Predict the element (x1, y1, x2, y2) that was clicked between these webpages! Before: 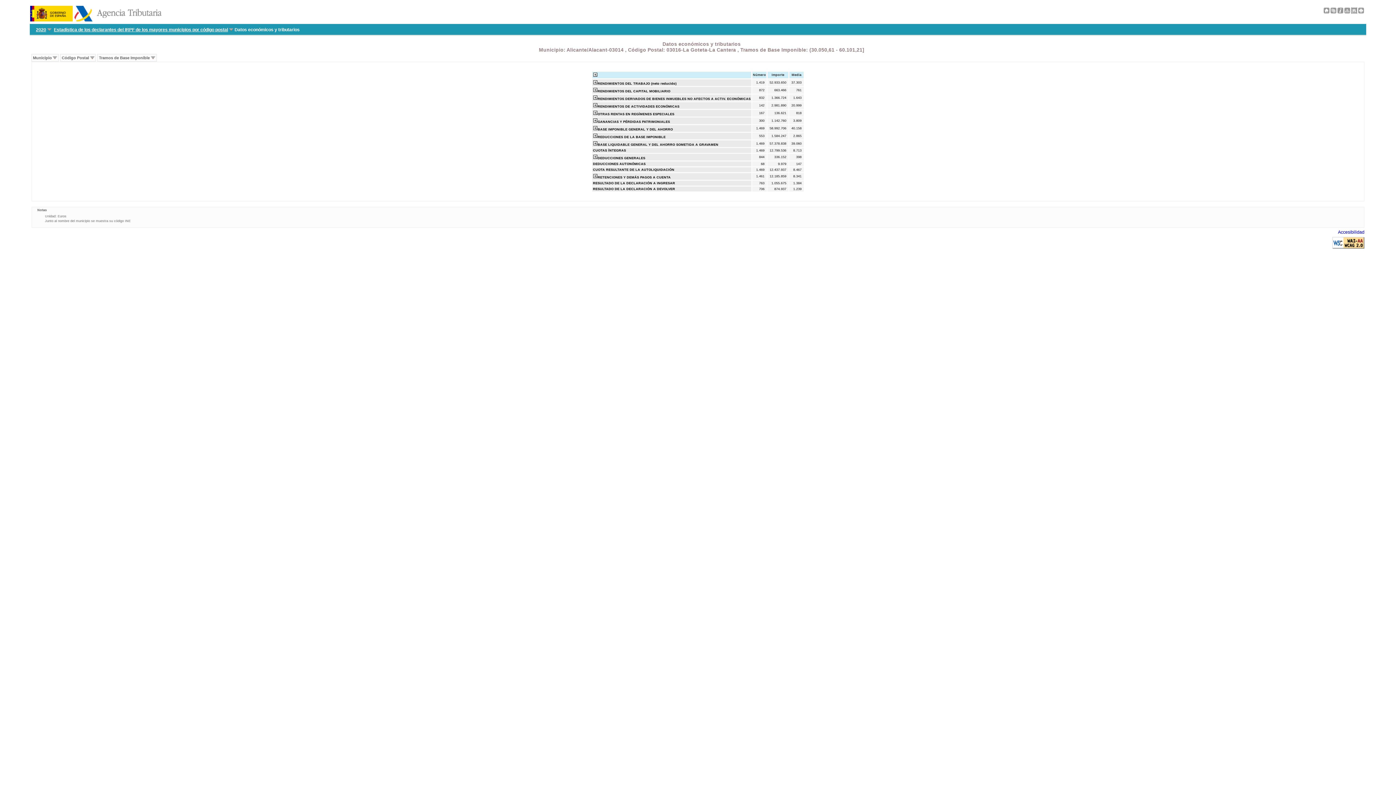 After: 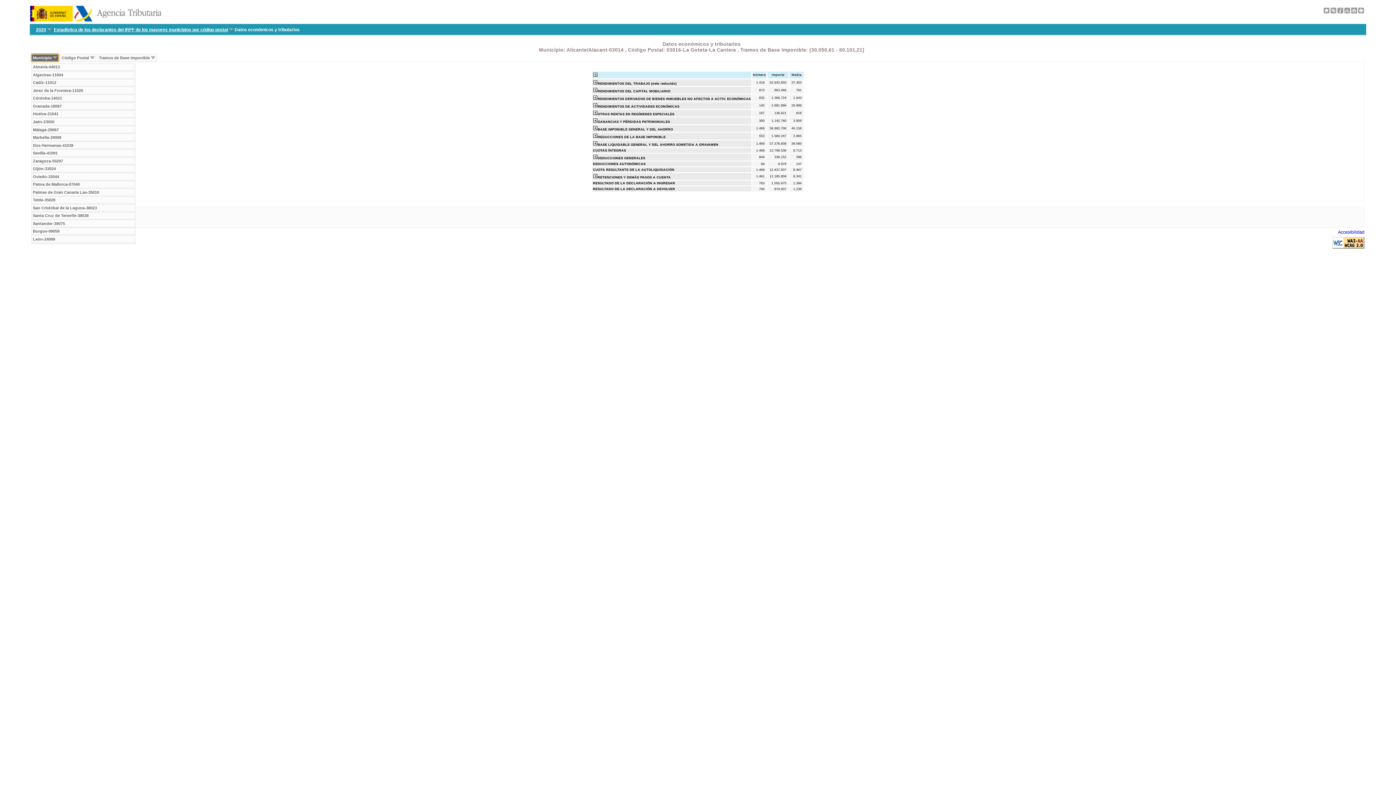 Action: label: Municipio bbox: (31, 53, 58, 61)